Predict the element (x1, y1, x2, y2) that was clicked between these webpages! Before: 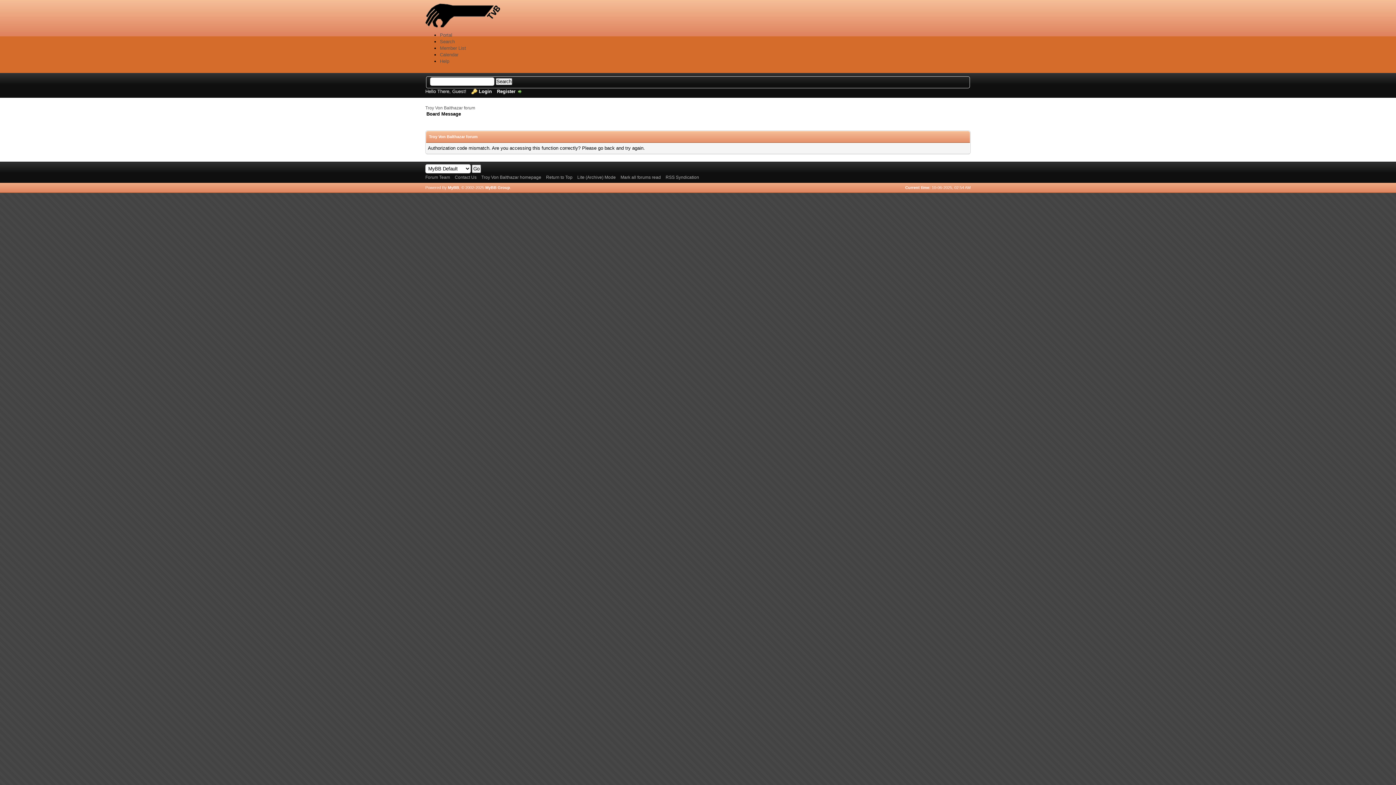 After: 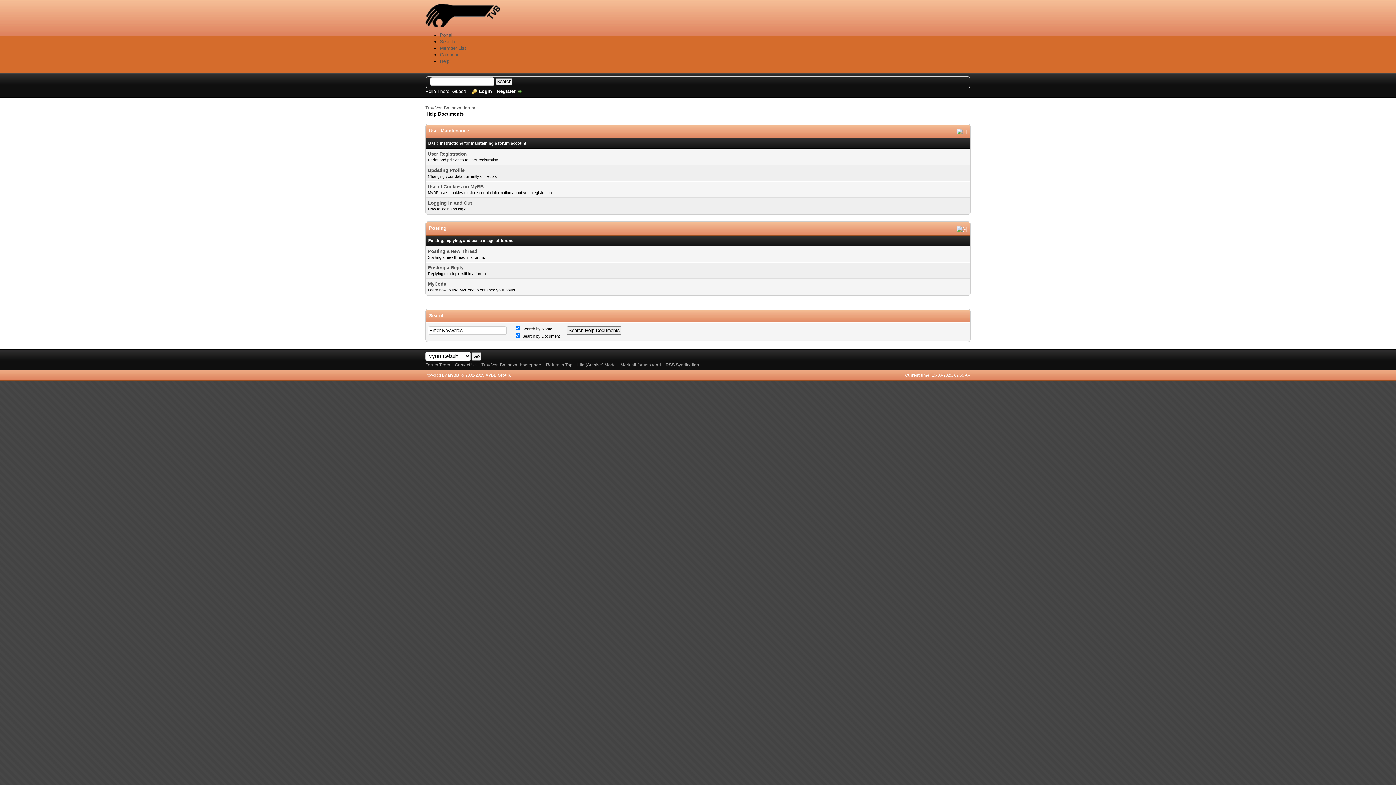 Action: bbox: (440, 58, 449, 64) label: Help